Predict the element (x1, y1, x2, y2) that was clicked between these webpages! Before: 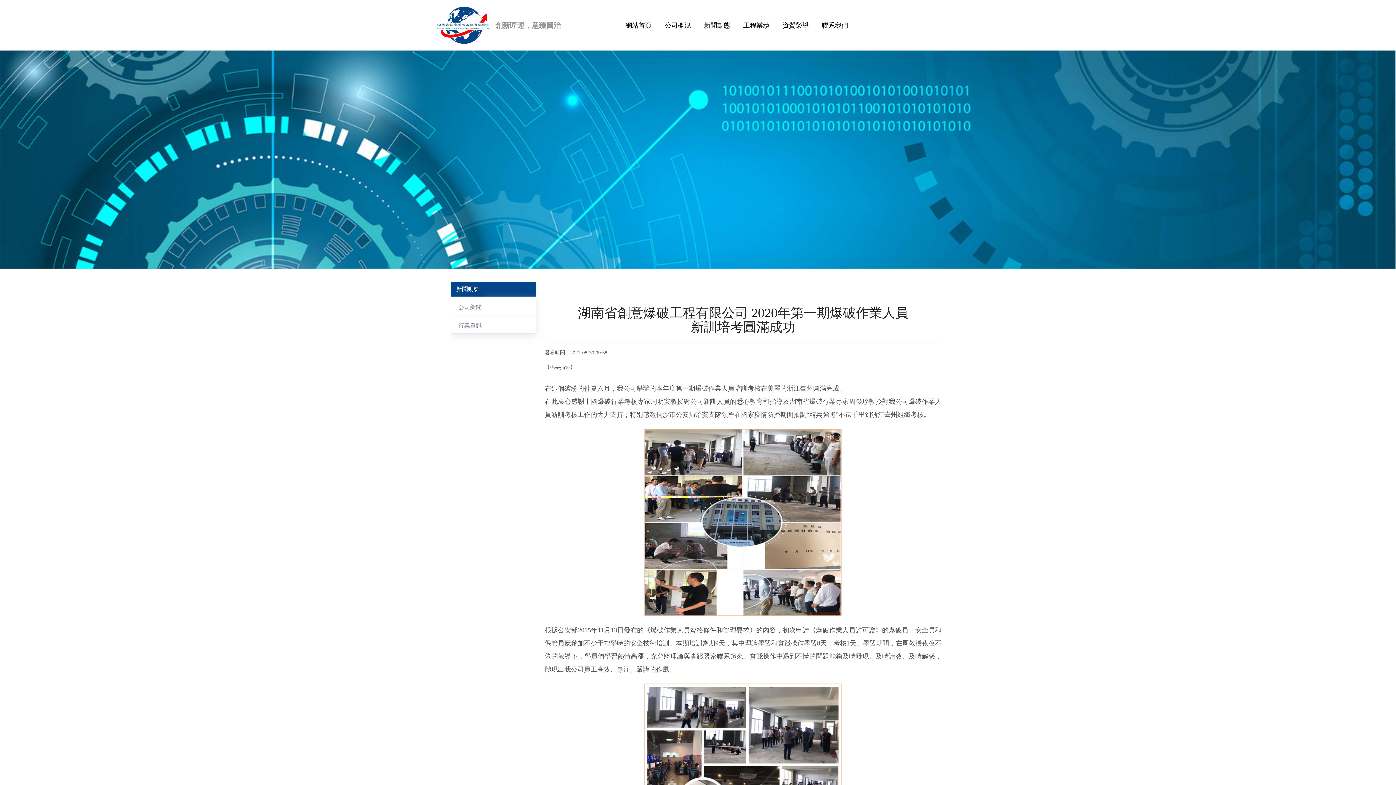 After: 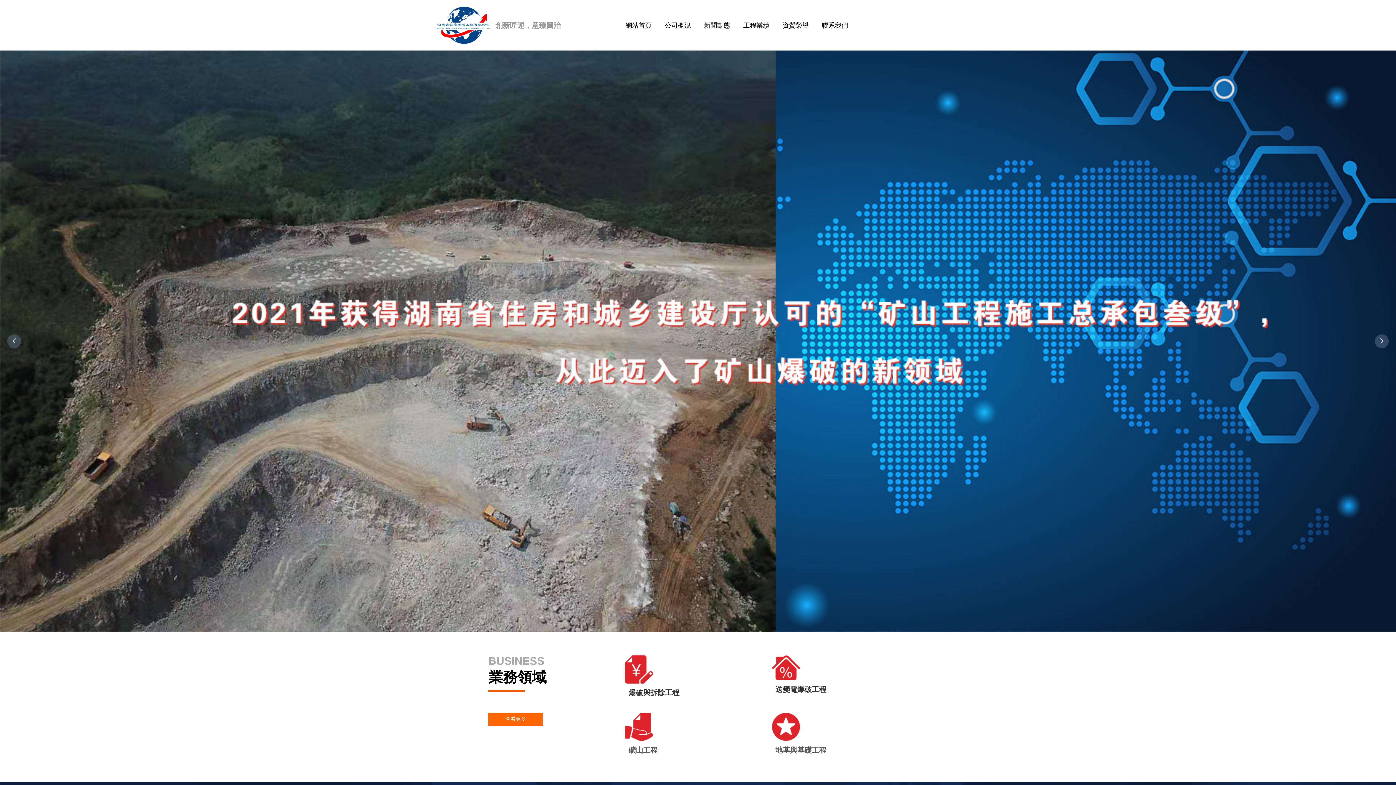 Action: bbox: (619, 16, 658, 34) label: 網站首頁